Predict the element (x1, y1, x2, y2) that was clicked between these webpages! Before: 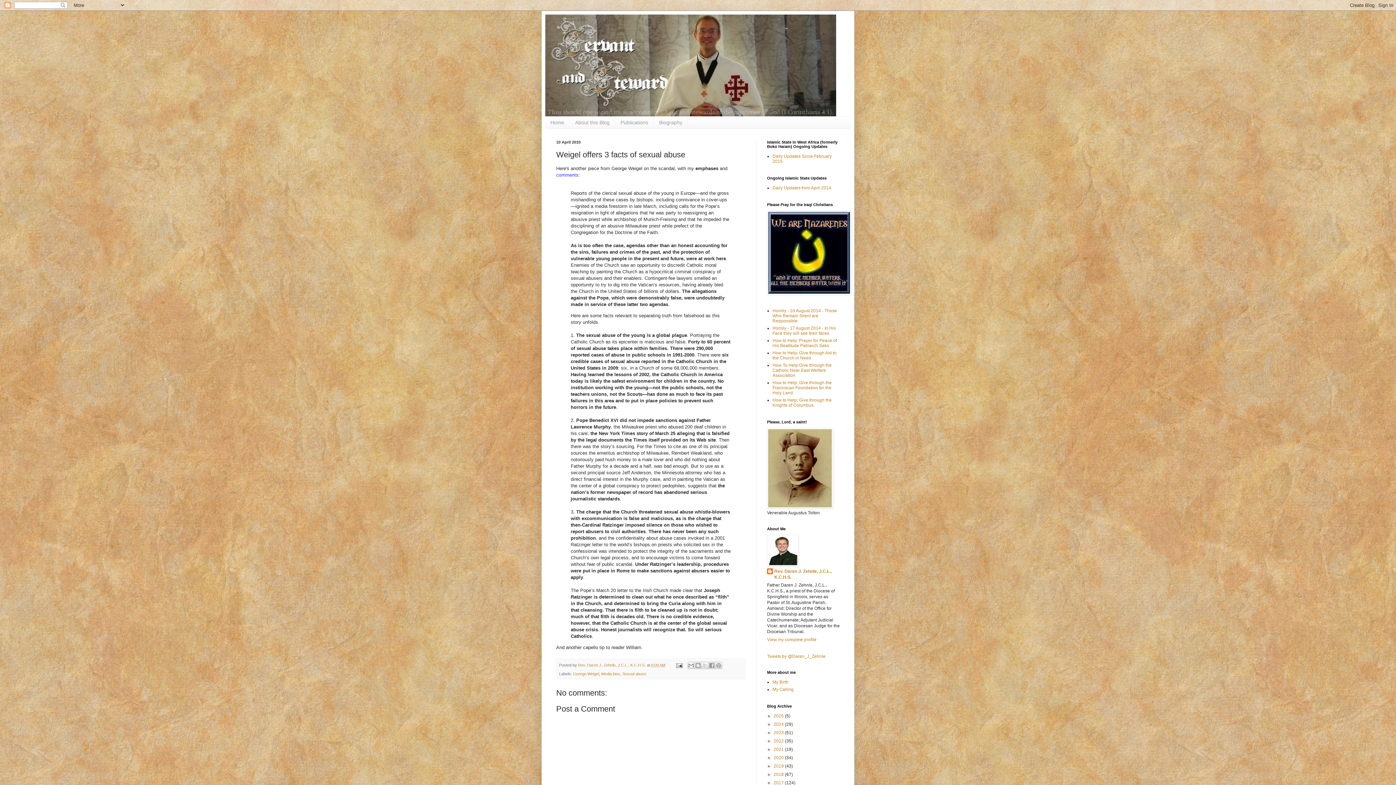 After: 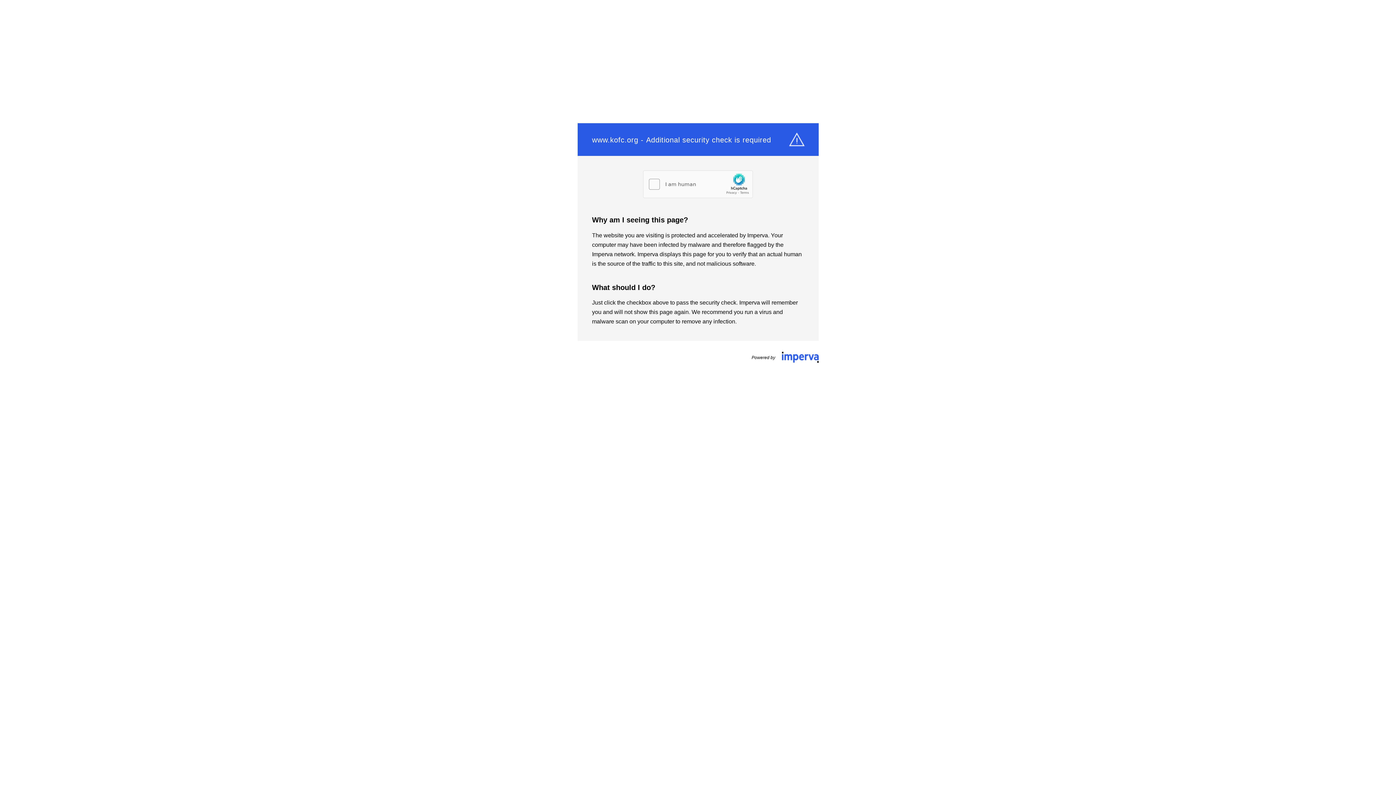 Action: bbox: (772, 397, 832, 407) label: How to Help: Give through the Knights of Columbus